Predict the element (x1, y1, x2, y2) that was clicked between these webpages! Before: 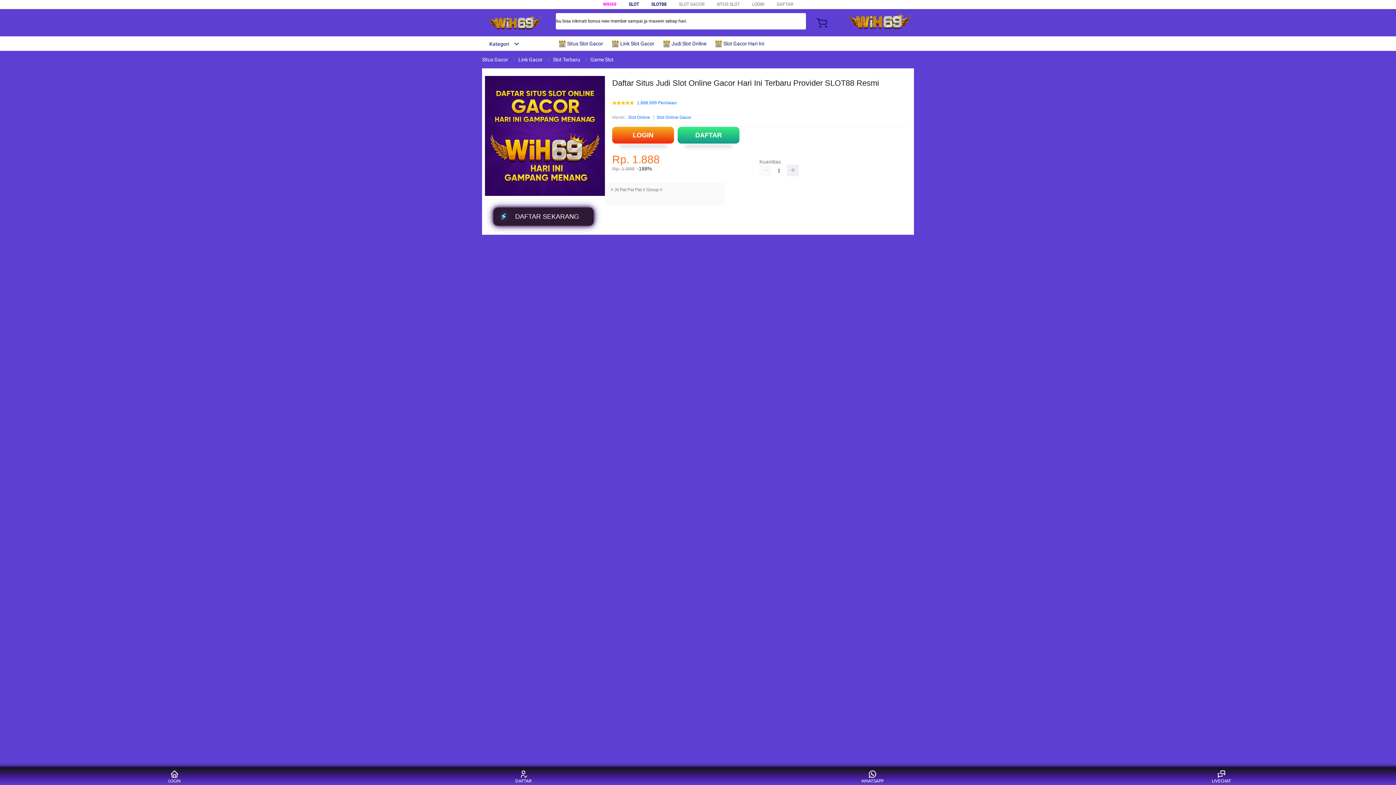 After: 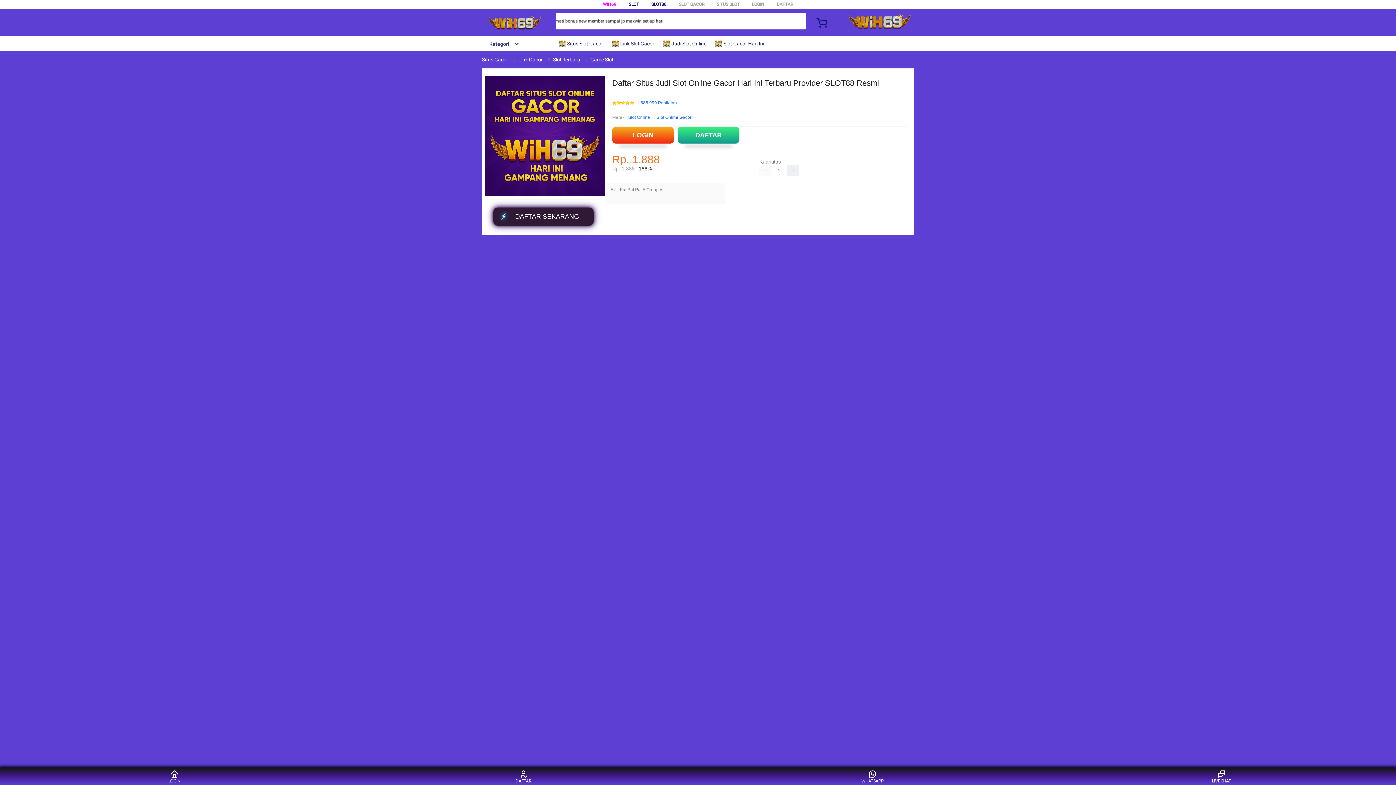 Action: bbox: (714, 36, 768, 50) label:  Slot Gacor Hari Ini